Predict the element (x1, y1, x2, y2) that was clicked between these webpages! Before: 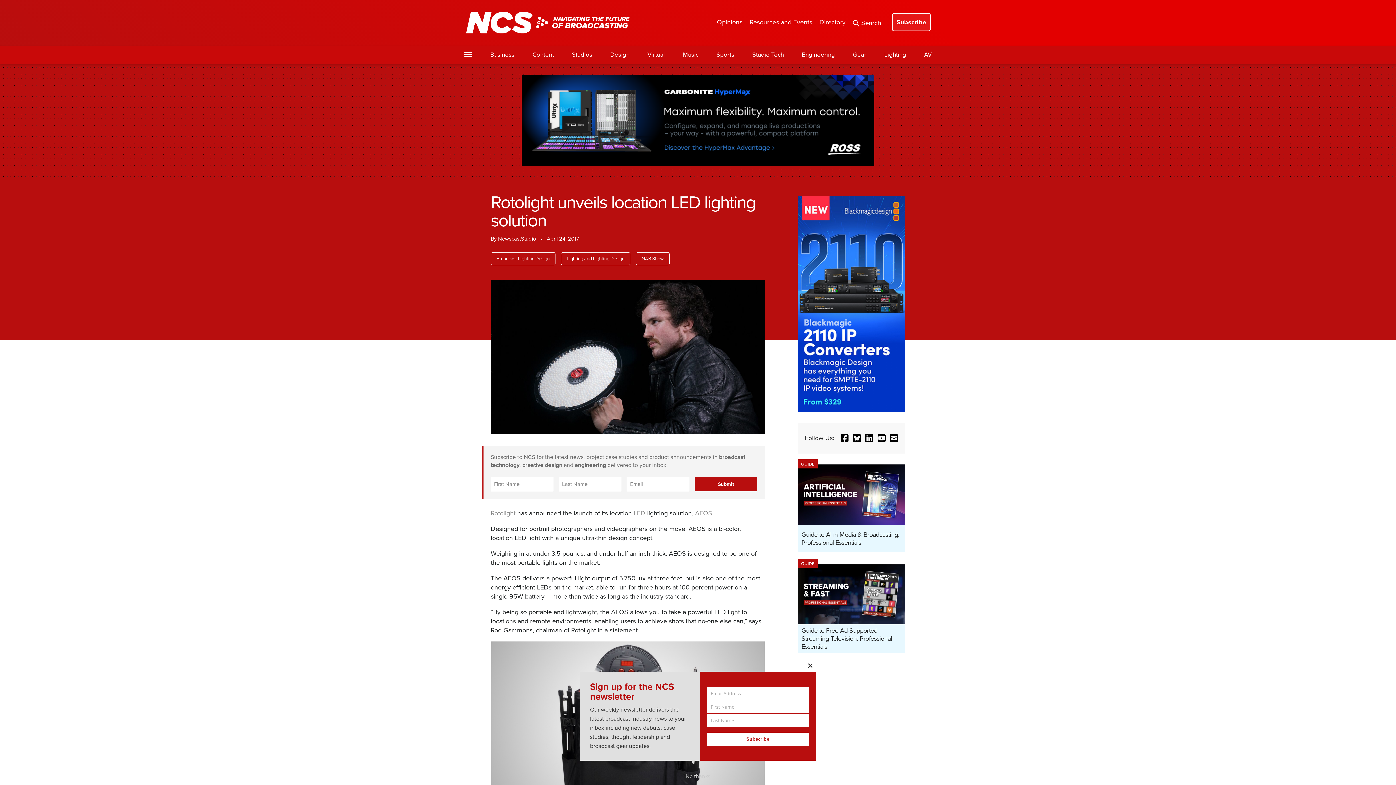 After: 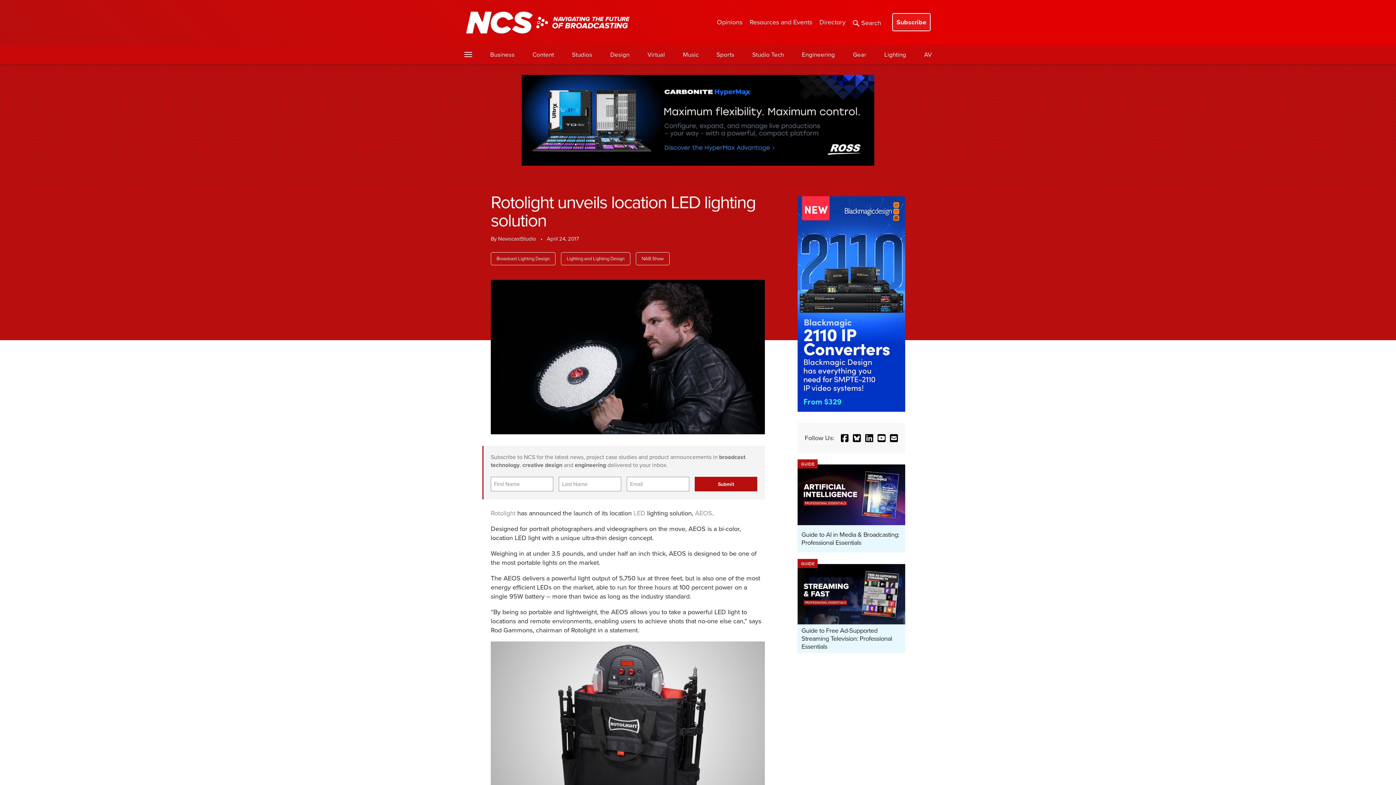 Action: bbox: (797, 194, 905, 204)